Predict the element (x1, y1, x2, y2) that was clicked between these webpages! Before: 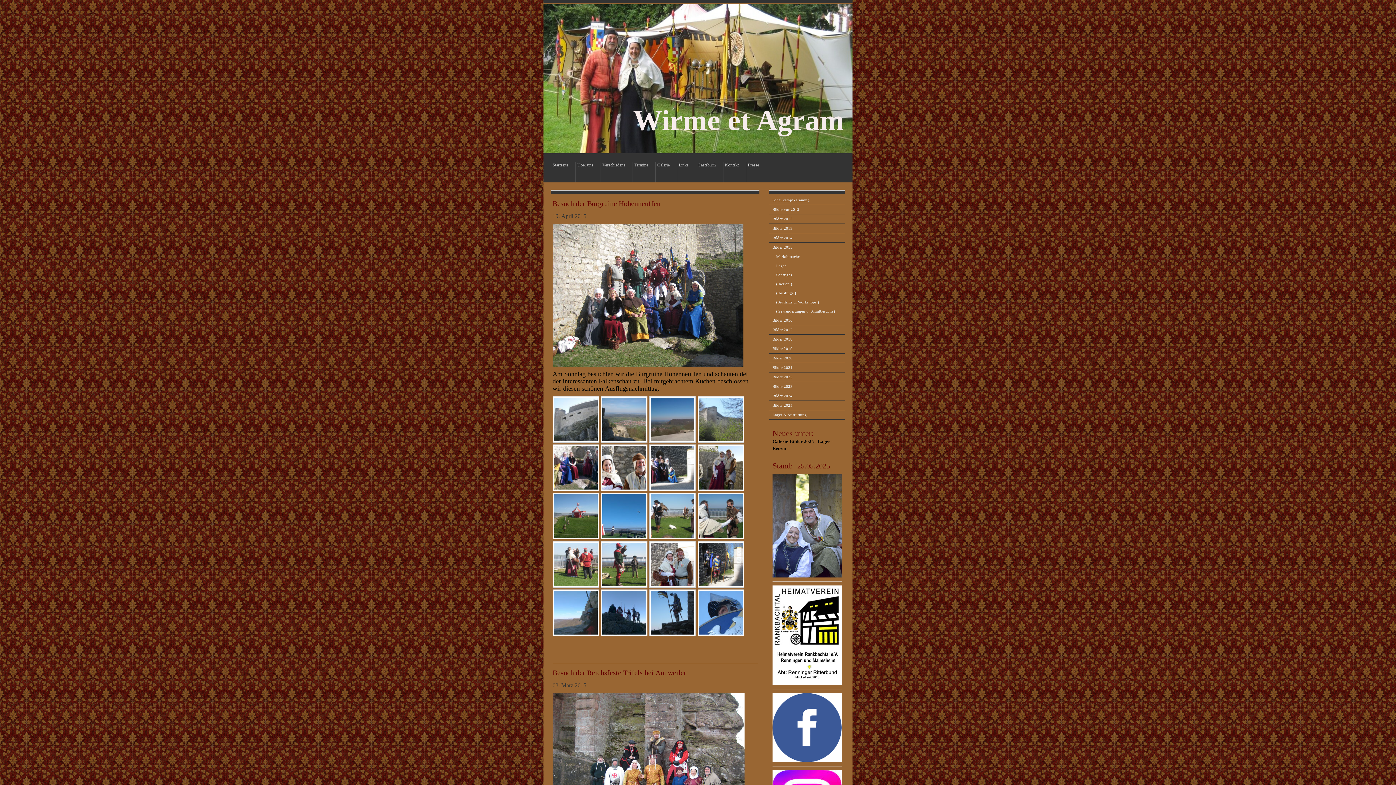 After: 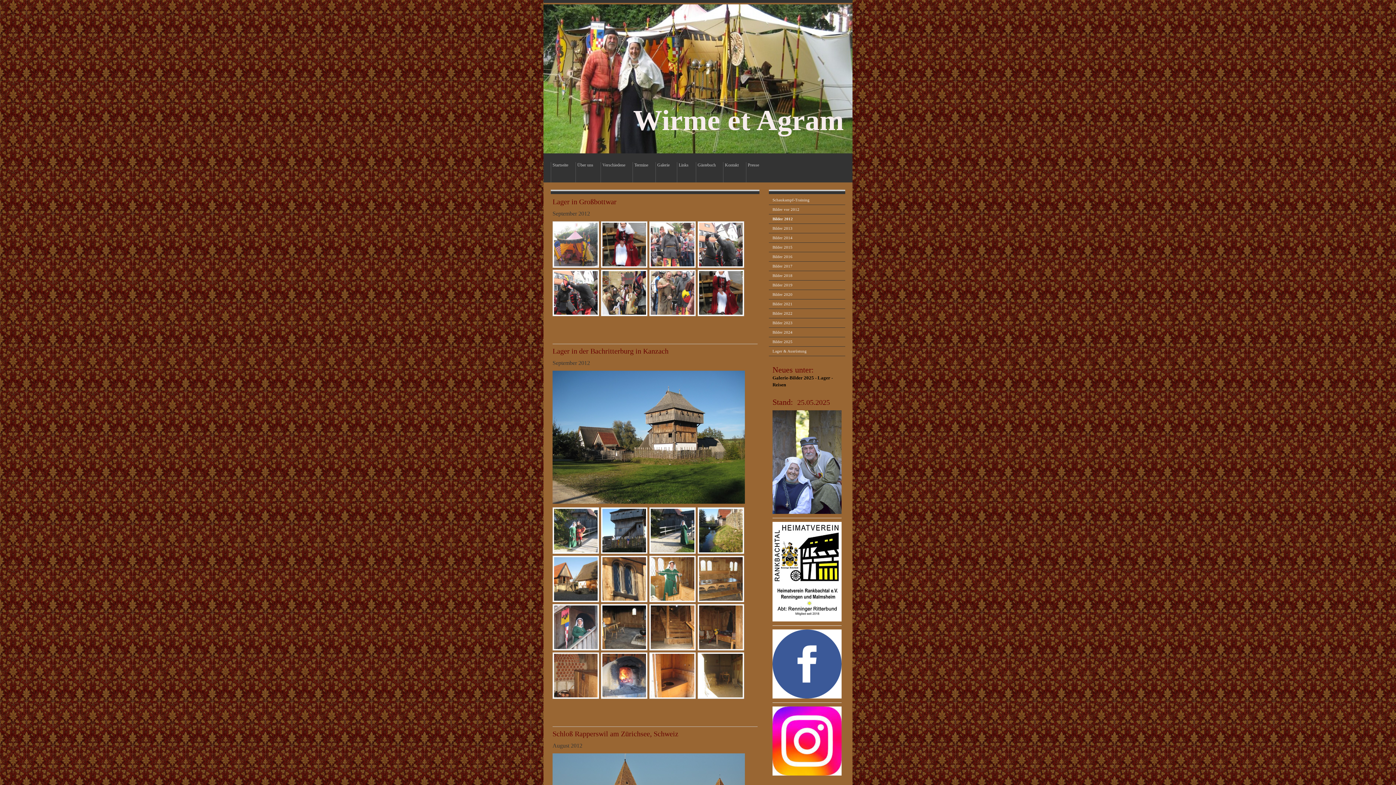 Action: label: Bilder 2012 bbox: (769, 214, 845, 224)